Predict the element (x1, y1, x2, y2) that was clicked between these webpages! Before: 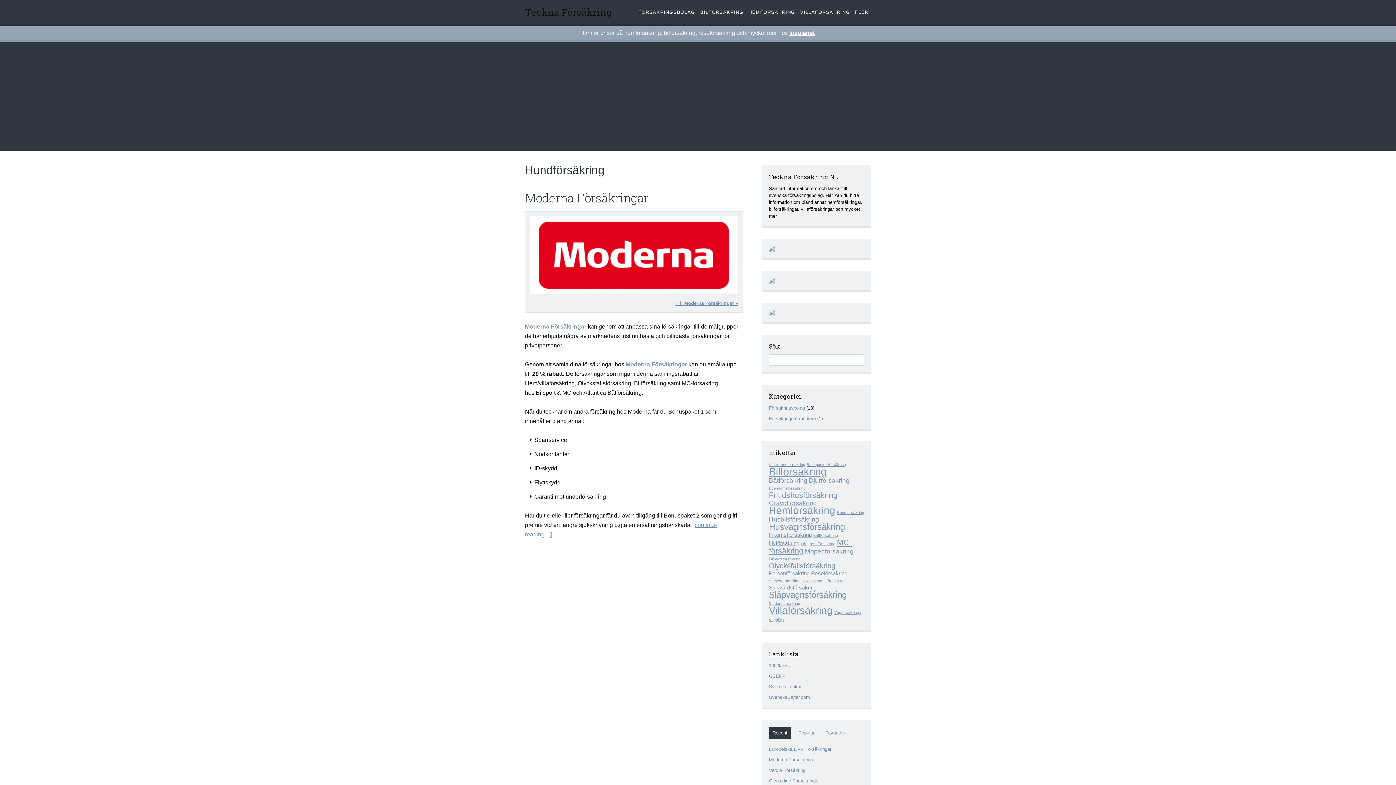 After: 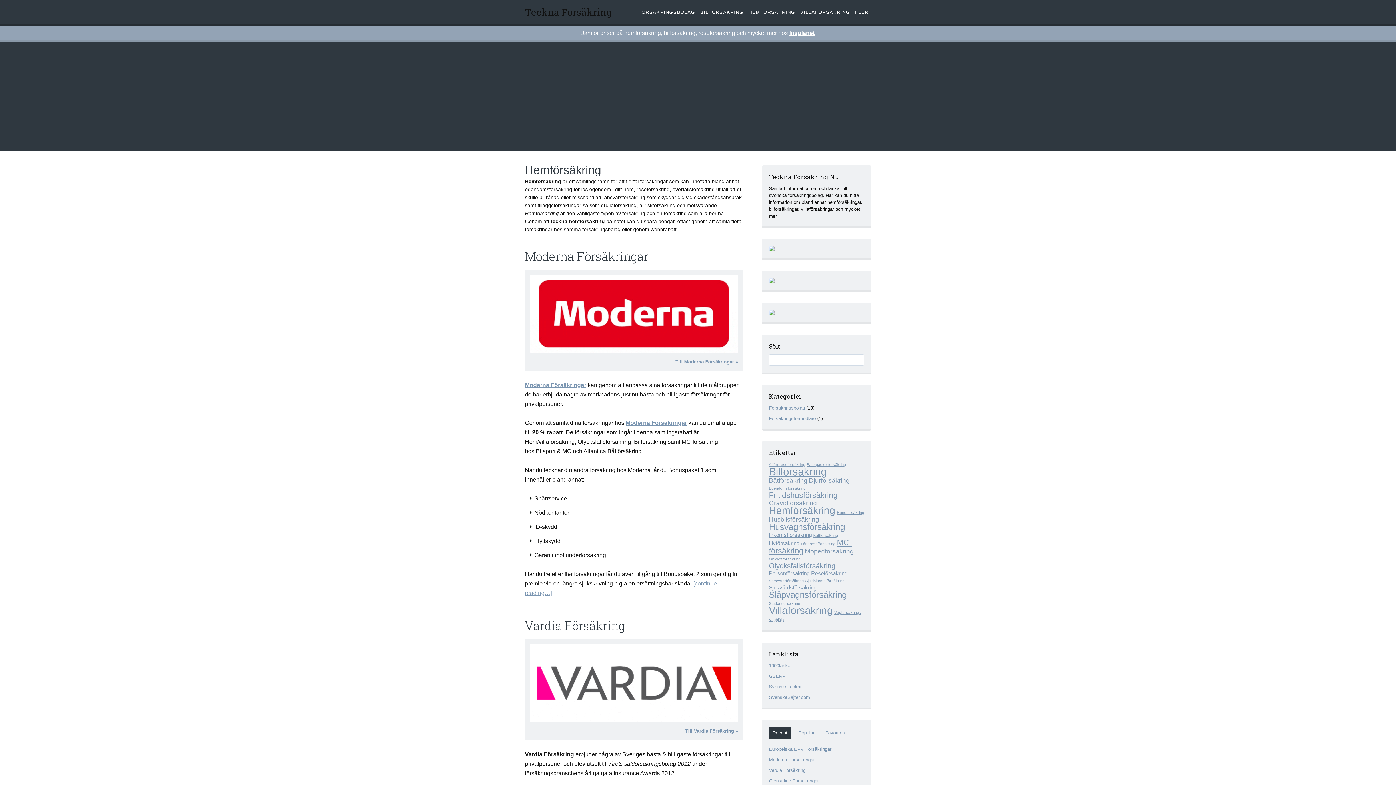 Action: bbox: (769, 505, 835, 516) label: Hemförsäkring (10 objekt)